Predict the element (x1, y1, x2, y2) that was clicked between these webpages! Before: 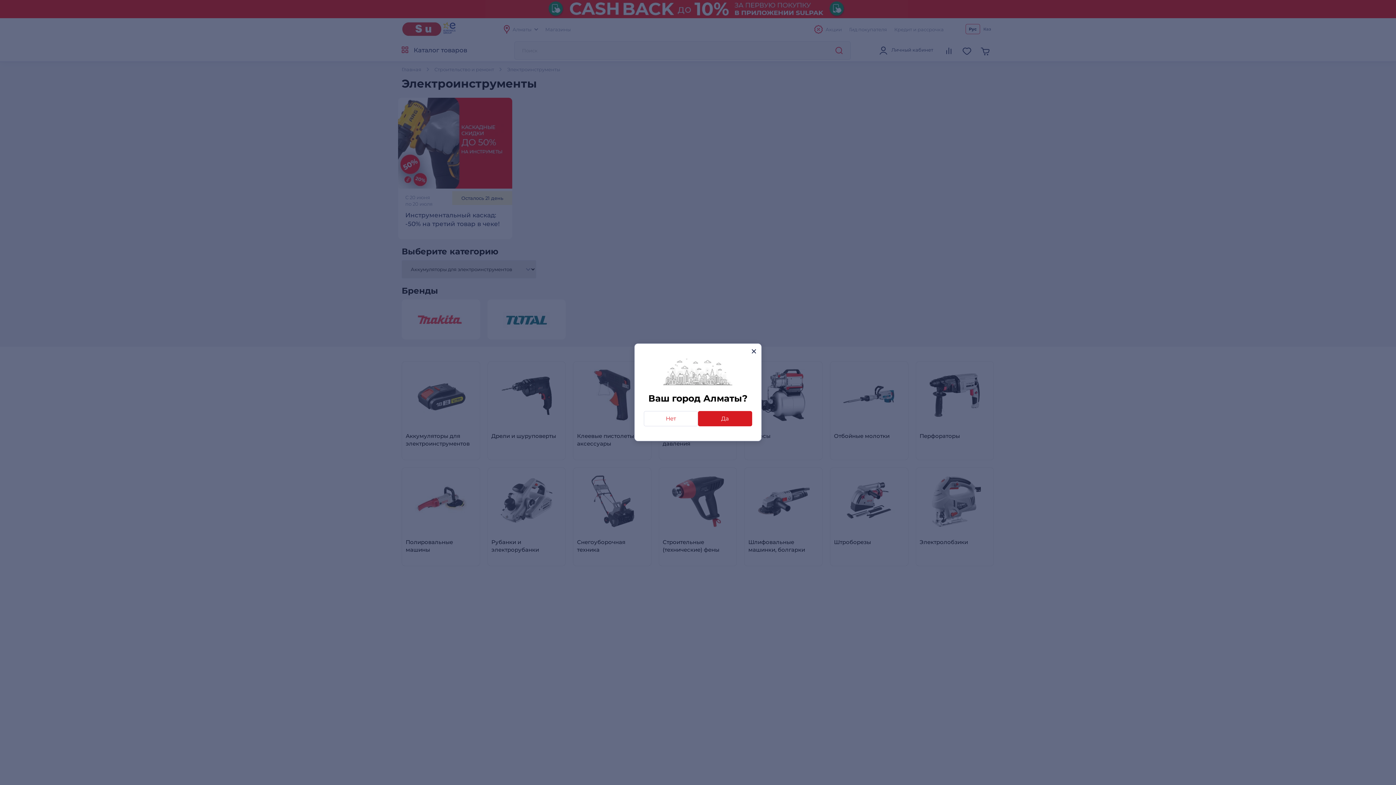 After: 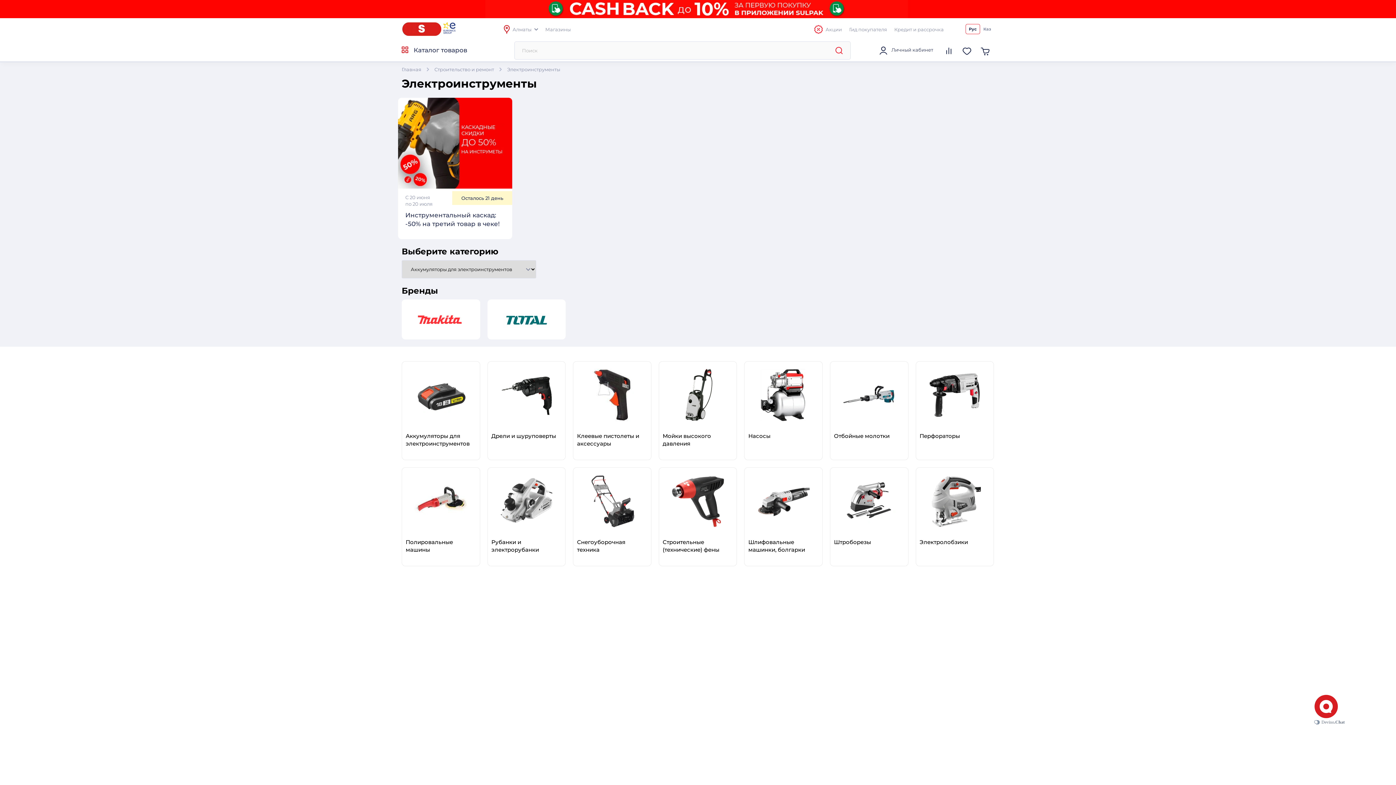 Action: label: close bbox: (748, 345, 759, 357)